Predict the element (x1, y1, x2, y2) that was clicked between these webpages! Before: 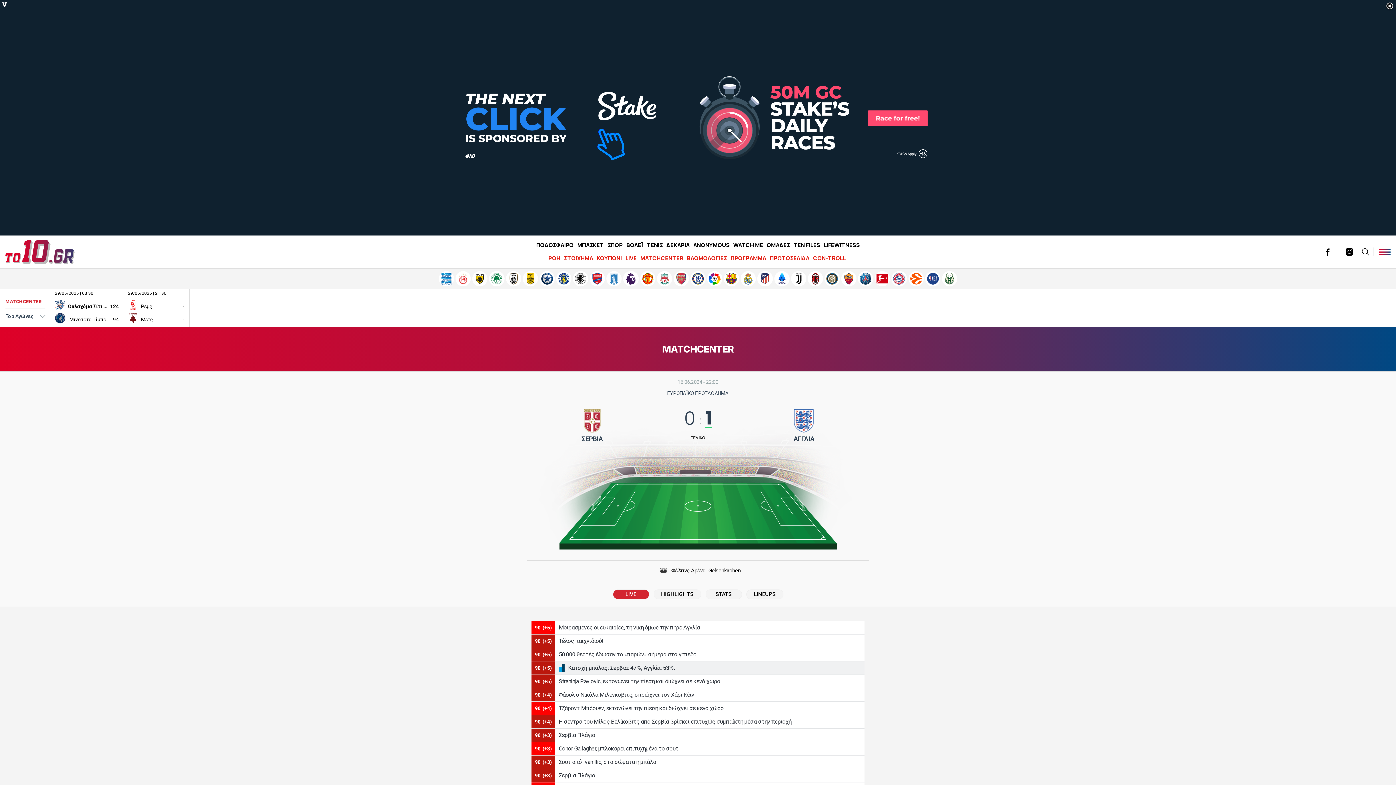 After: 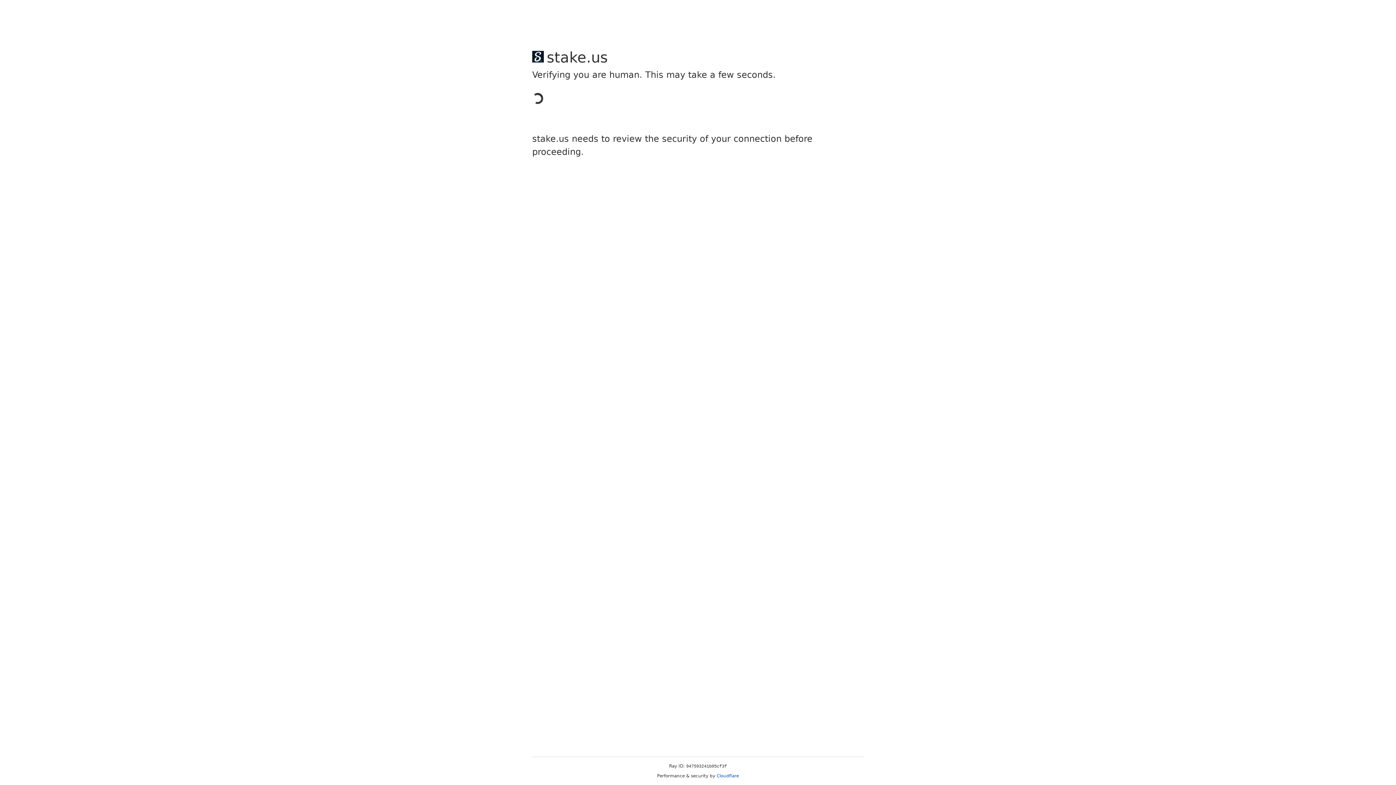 Action: bbox: (801, 495, 852, 501) label: ΟΡΟΙ ΧΡΗΣΗΣ TO10.GR